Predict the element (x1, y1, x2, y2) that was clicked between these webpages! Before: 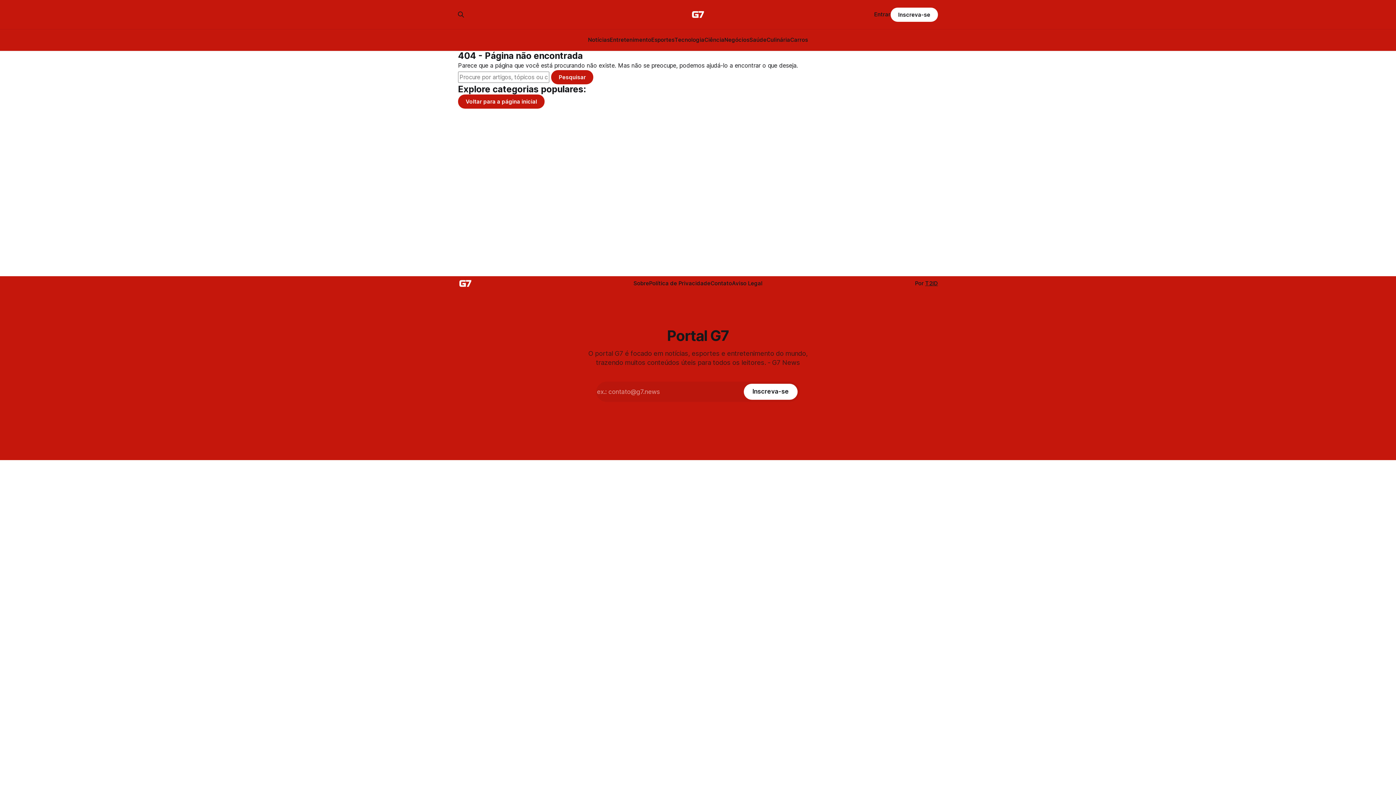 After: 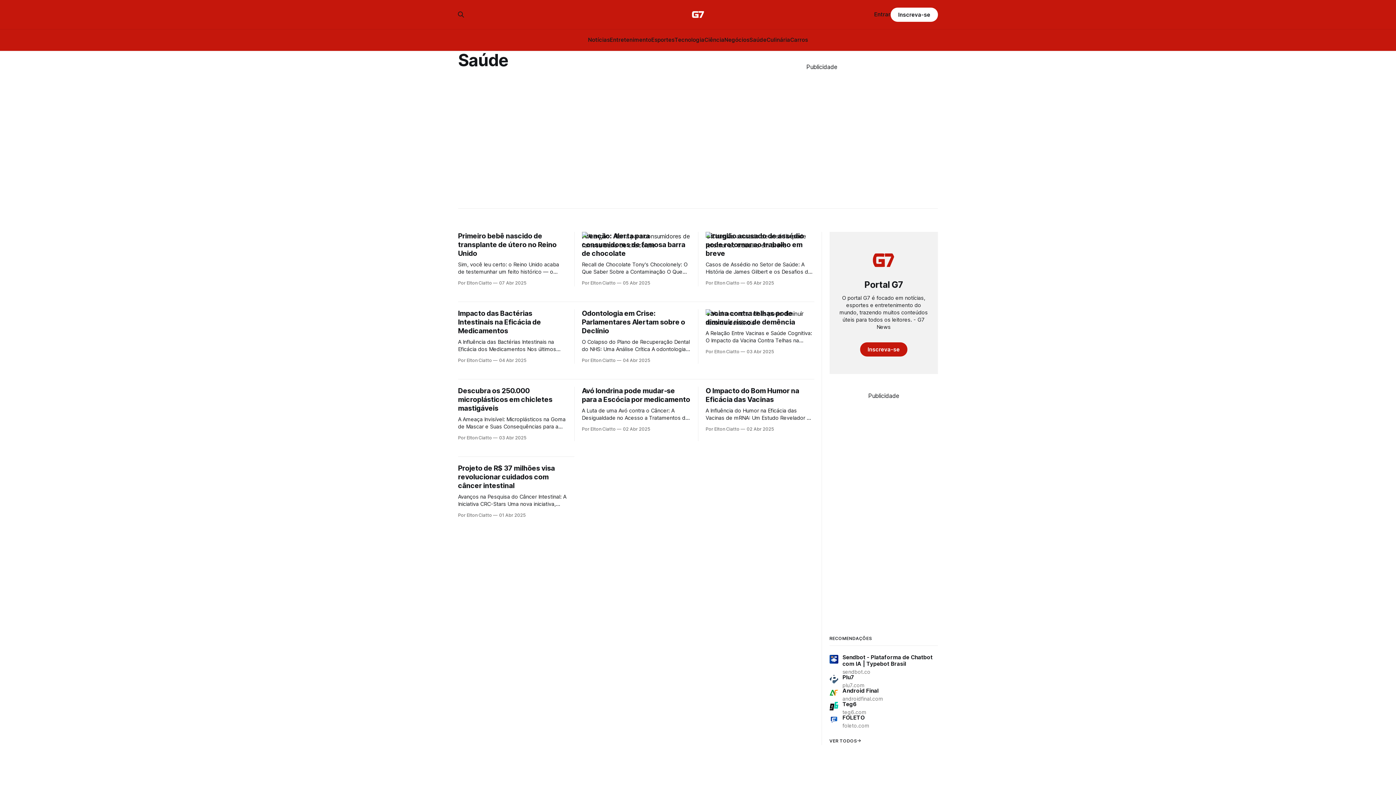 Action: label: Saúde bbox: (749, 36, 766, 43)